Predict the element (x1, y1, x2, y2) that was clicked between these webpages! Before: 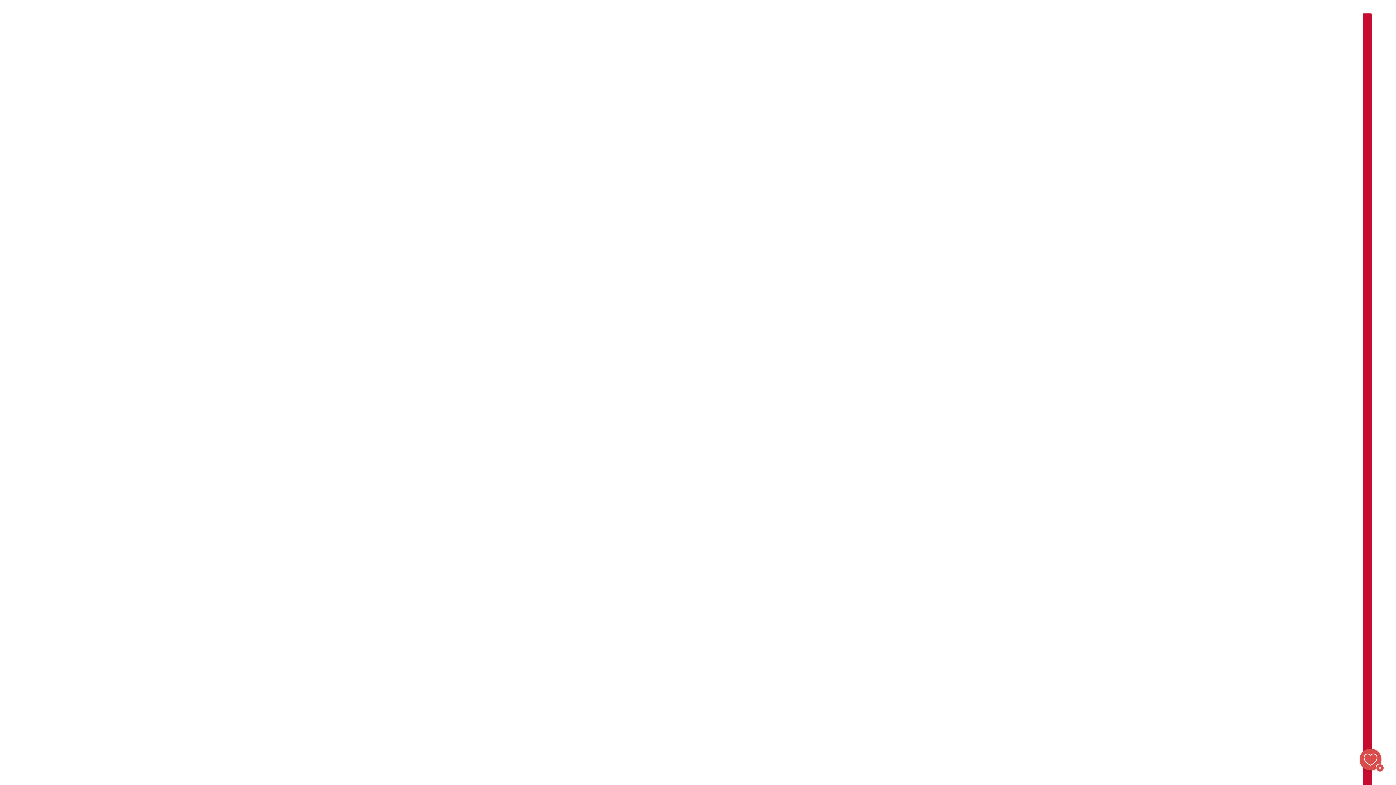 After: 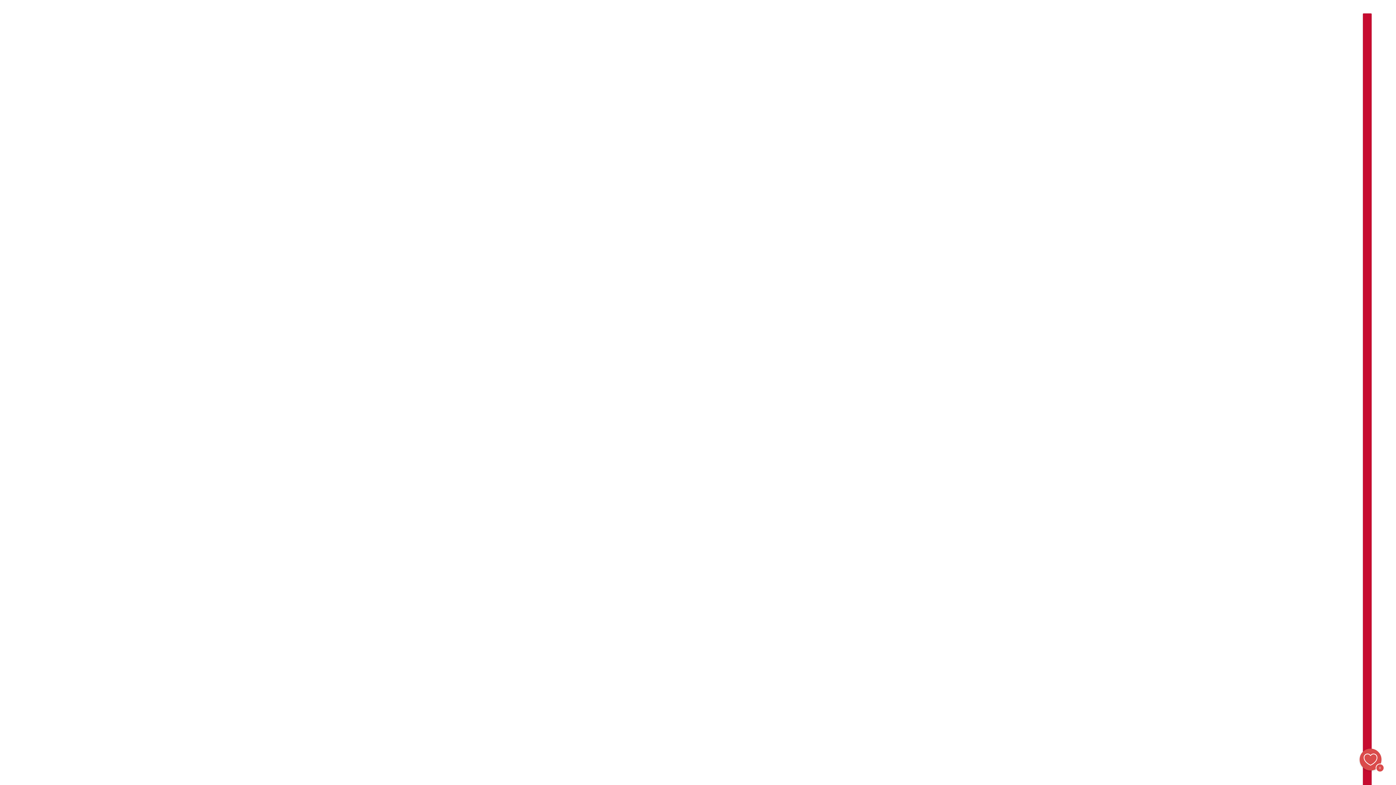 Action: label: Favoritter bbox: (1360, 749, 1381, 770)